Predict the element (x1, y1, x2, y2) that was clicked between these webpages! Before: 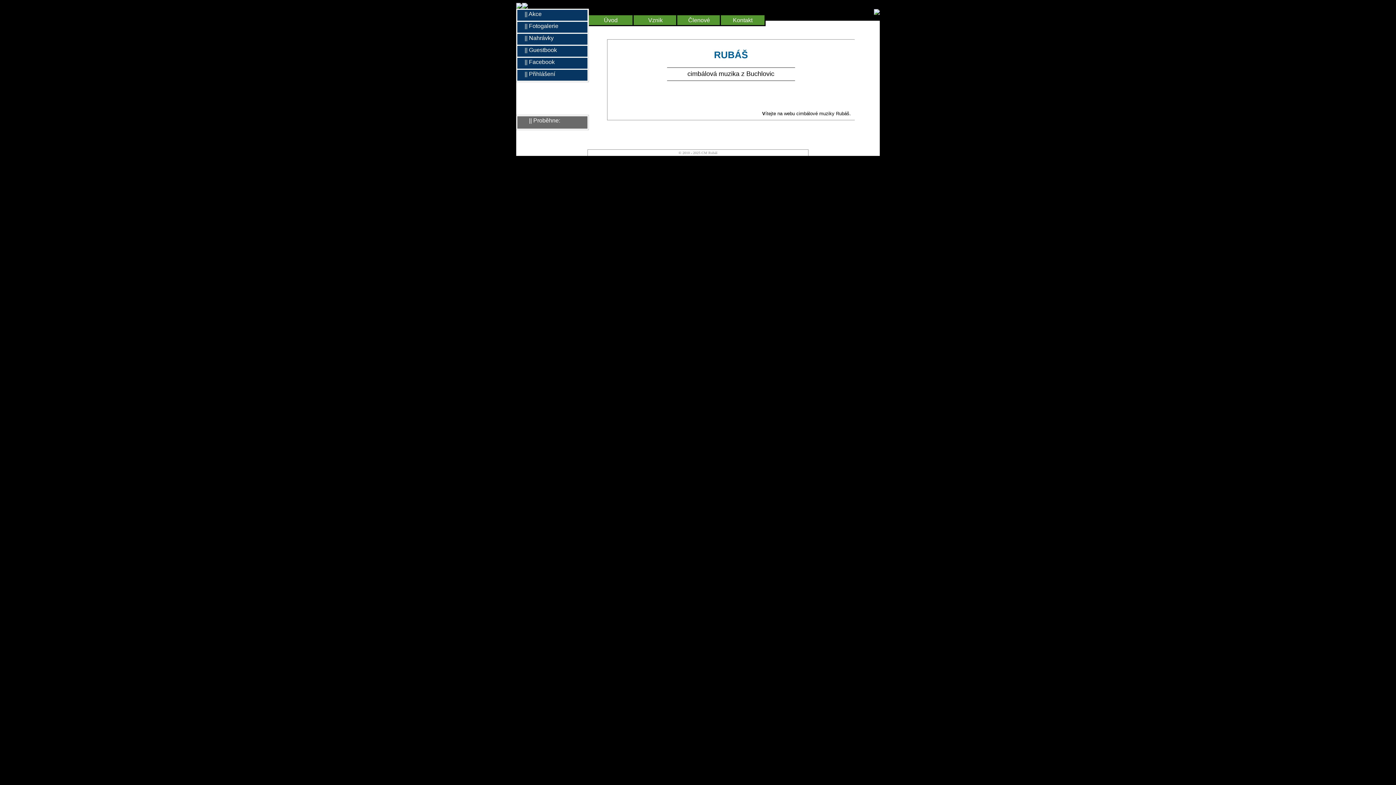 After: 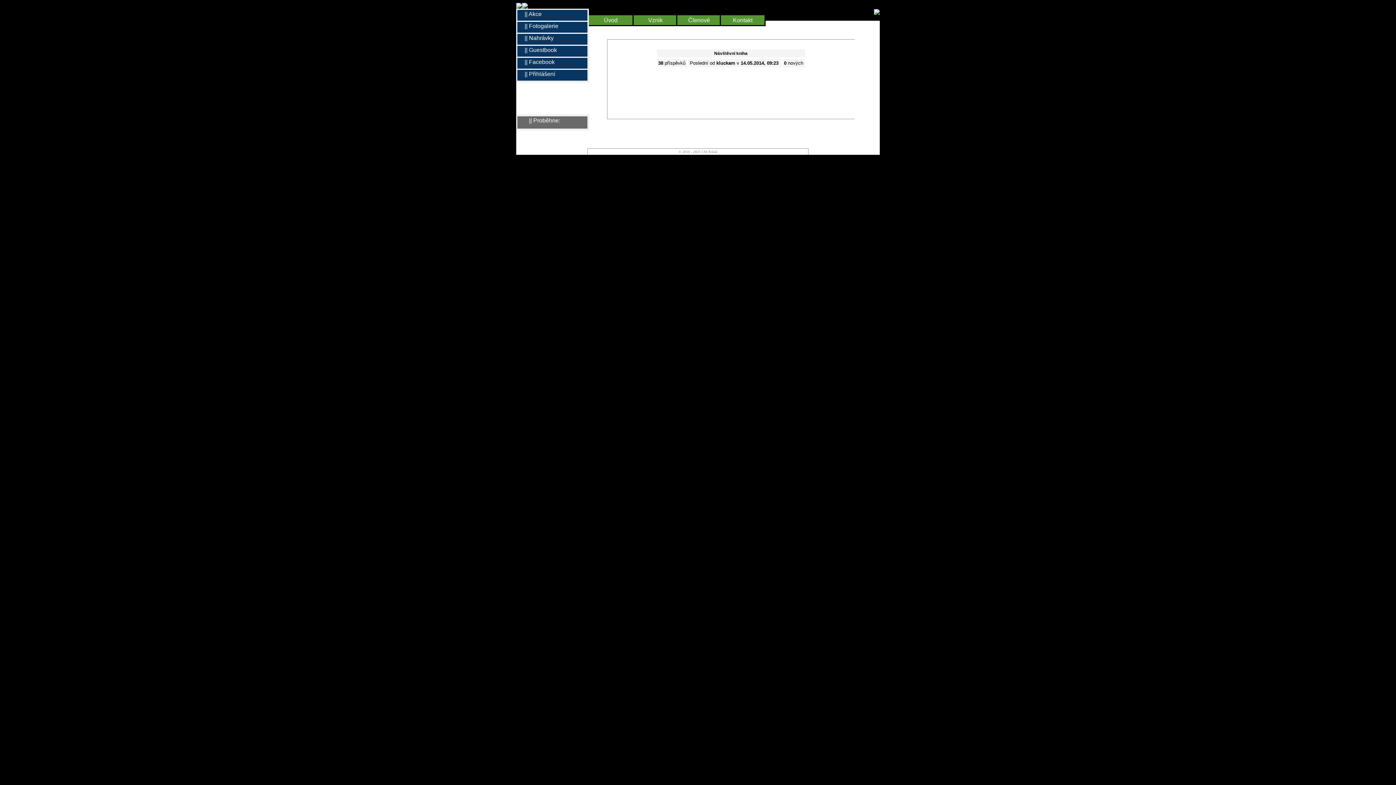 Action: label: || Guestbook bbox: (517, 45, 587, 56)